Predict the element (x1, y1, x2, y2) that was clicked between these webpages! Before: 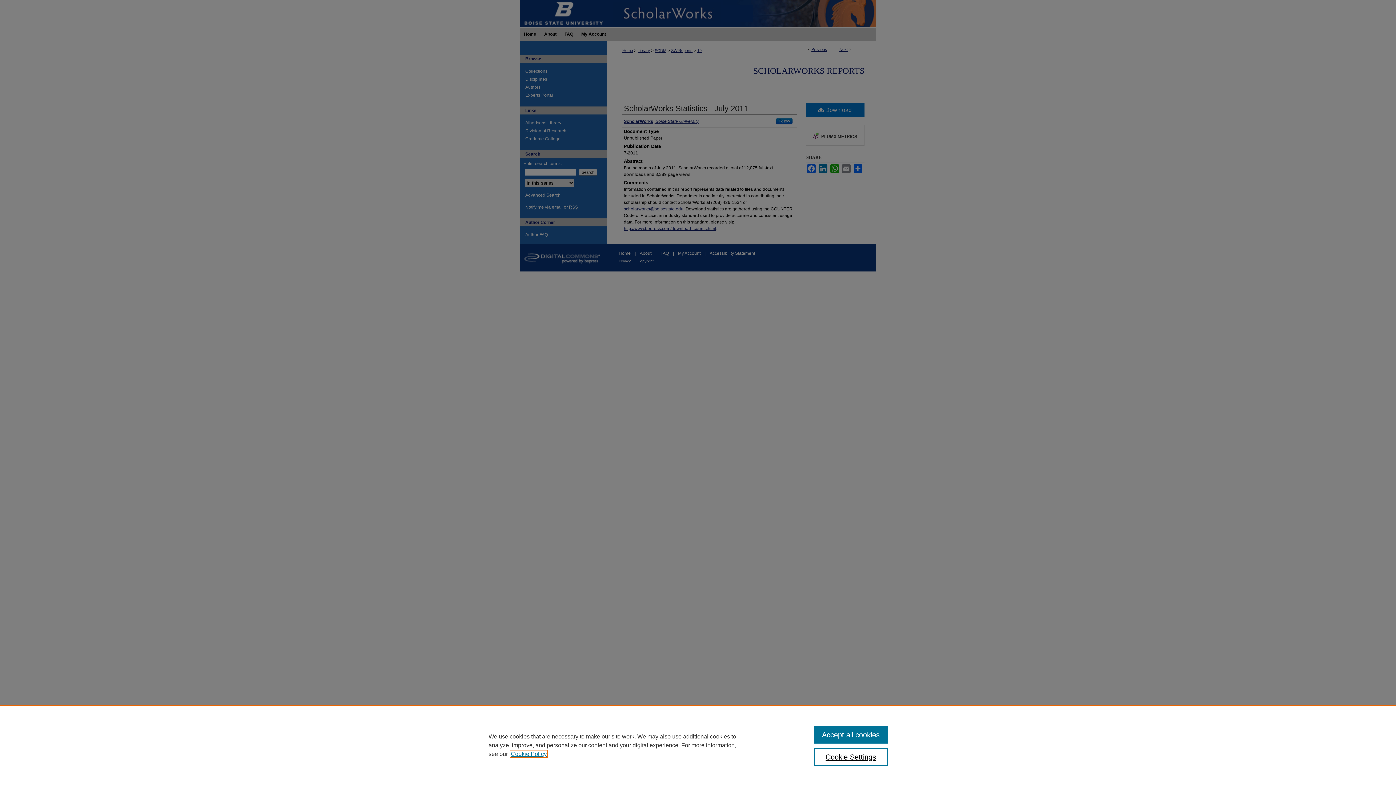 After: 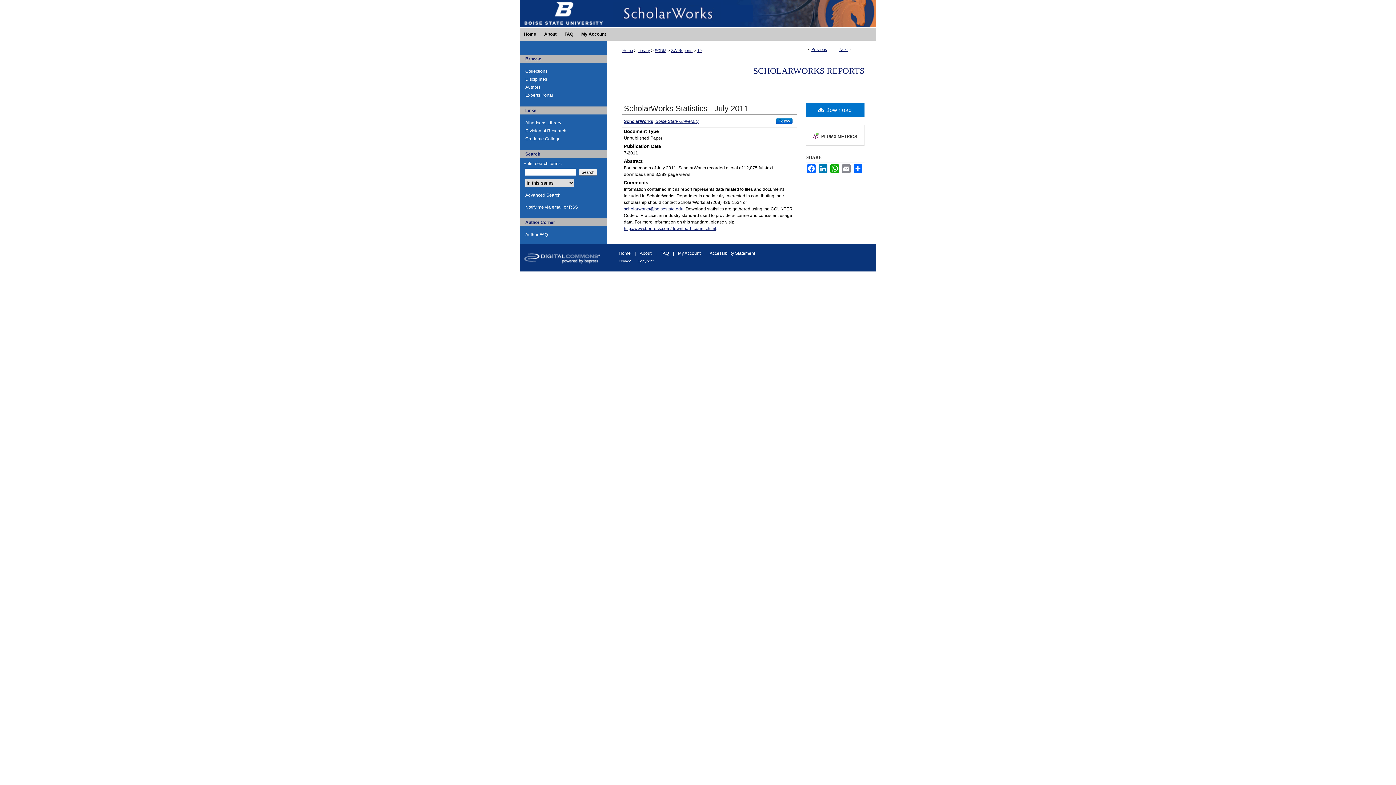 Action: bbox: (814, 726, 887, 744) label: Accept all cookies